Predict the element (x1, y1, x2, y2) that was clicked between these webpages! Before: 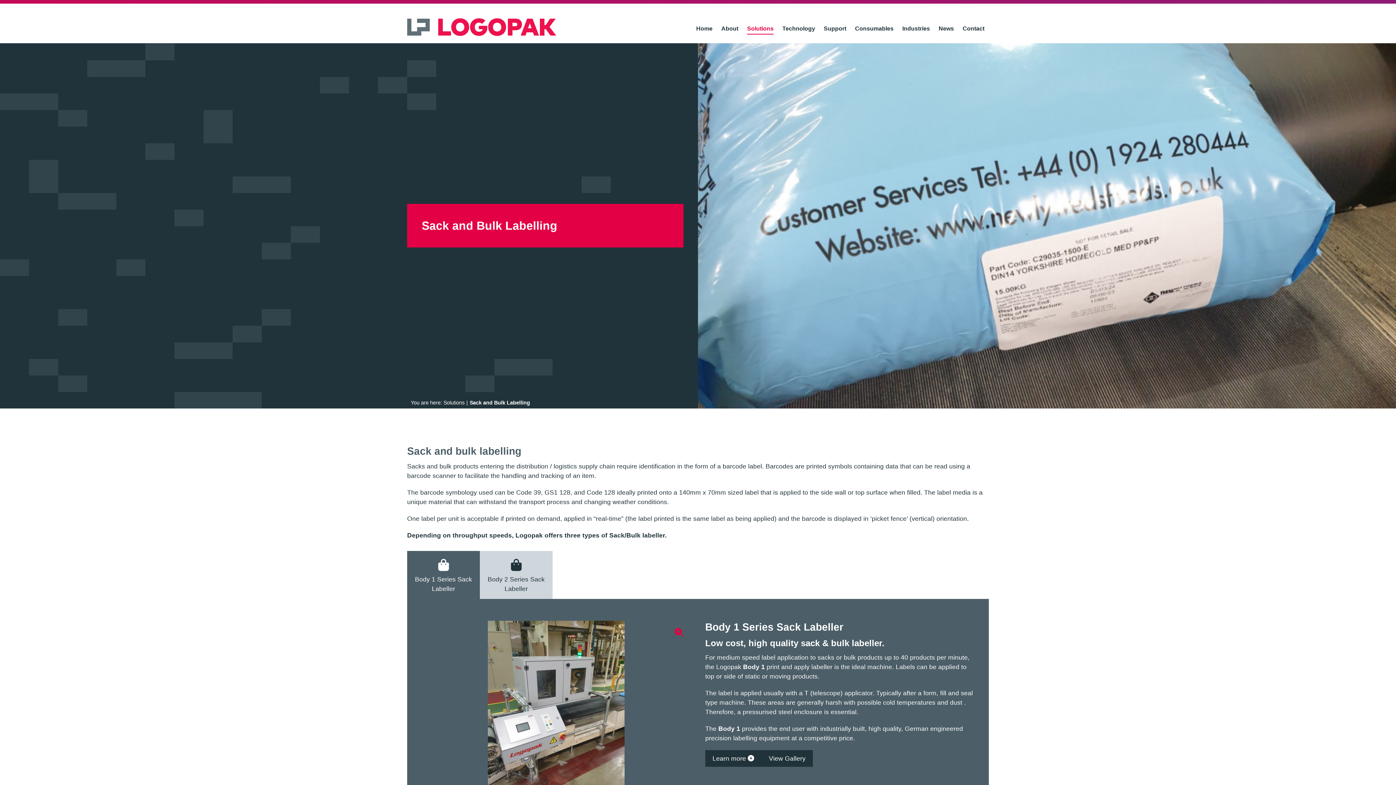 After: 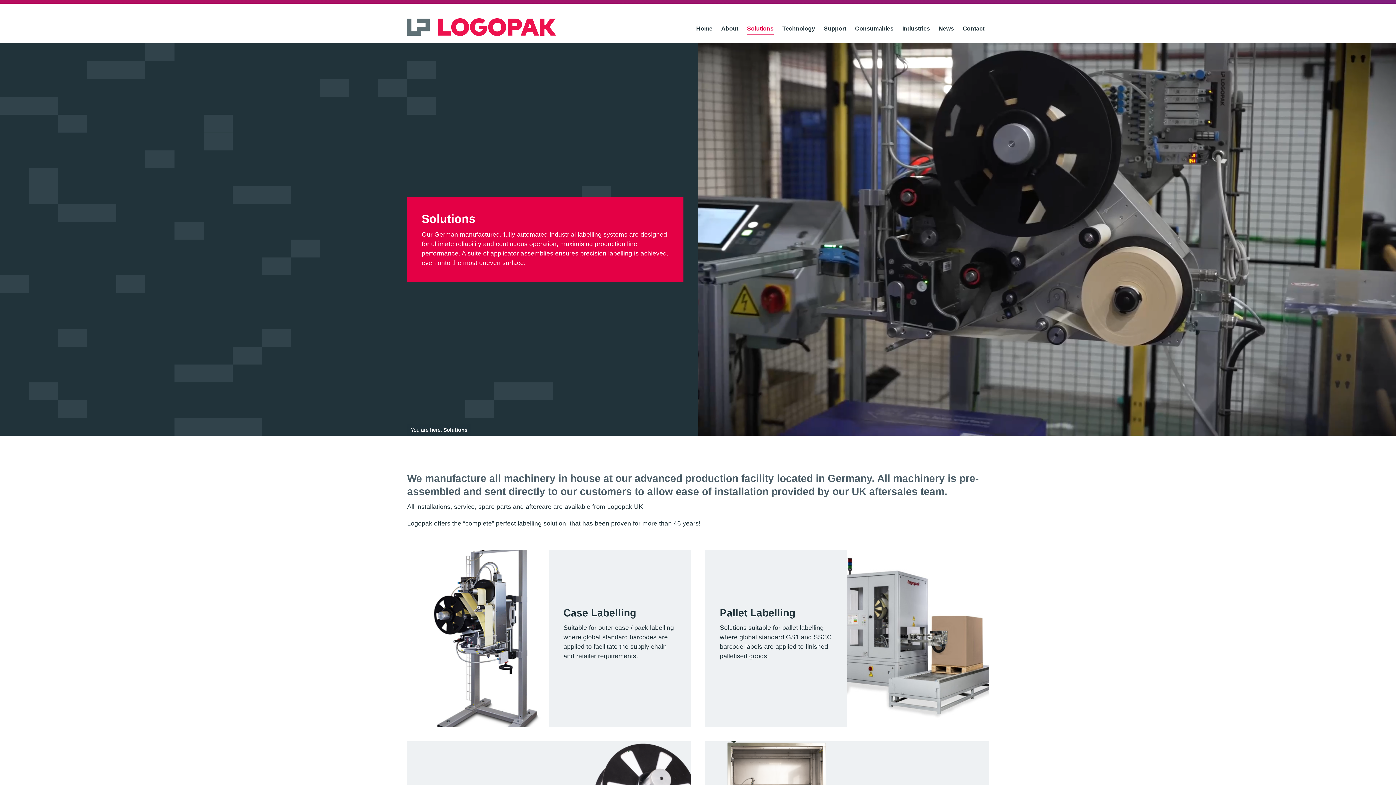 Action: label: Solutions bbox: (747, 24, 773, 33)